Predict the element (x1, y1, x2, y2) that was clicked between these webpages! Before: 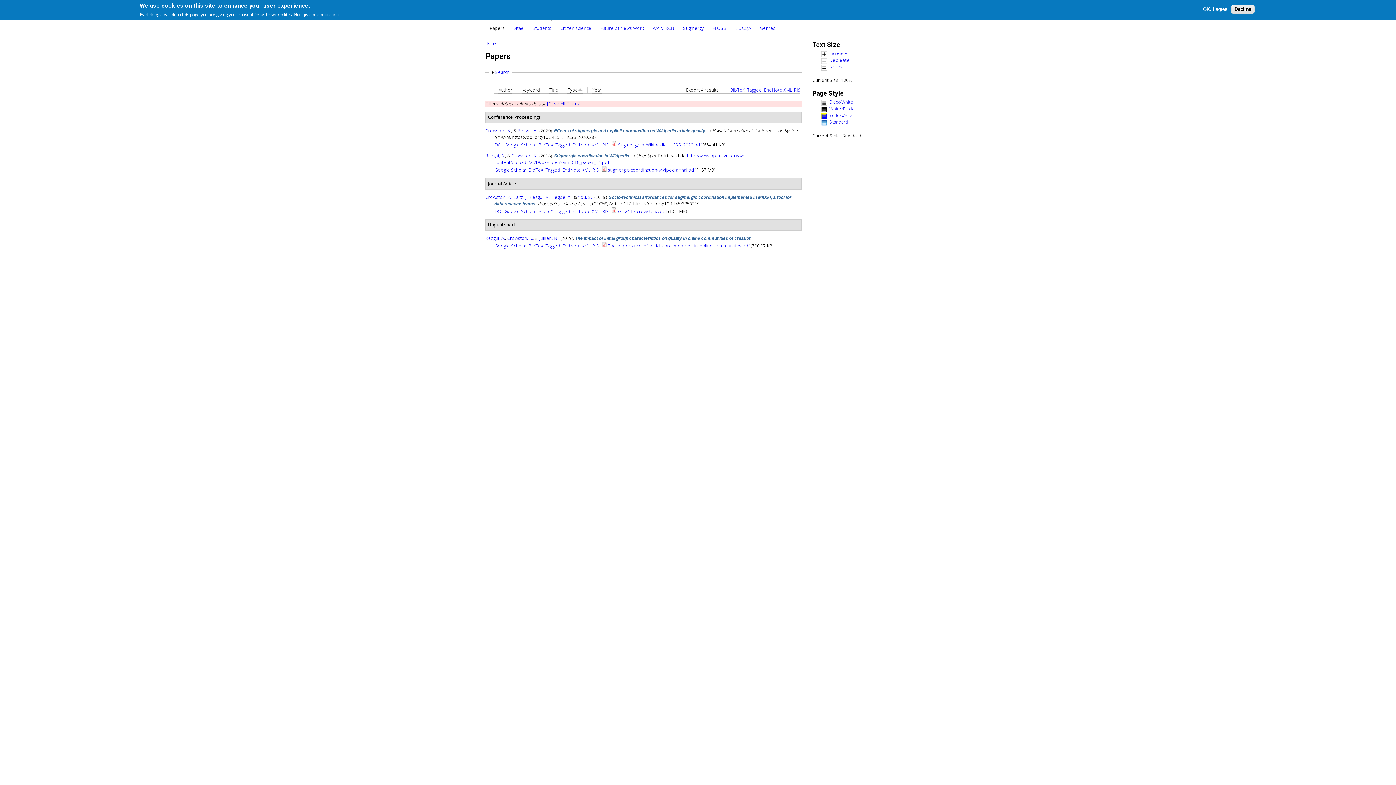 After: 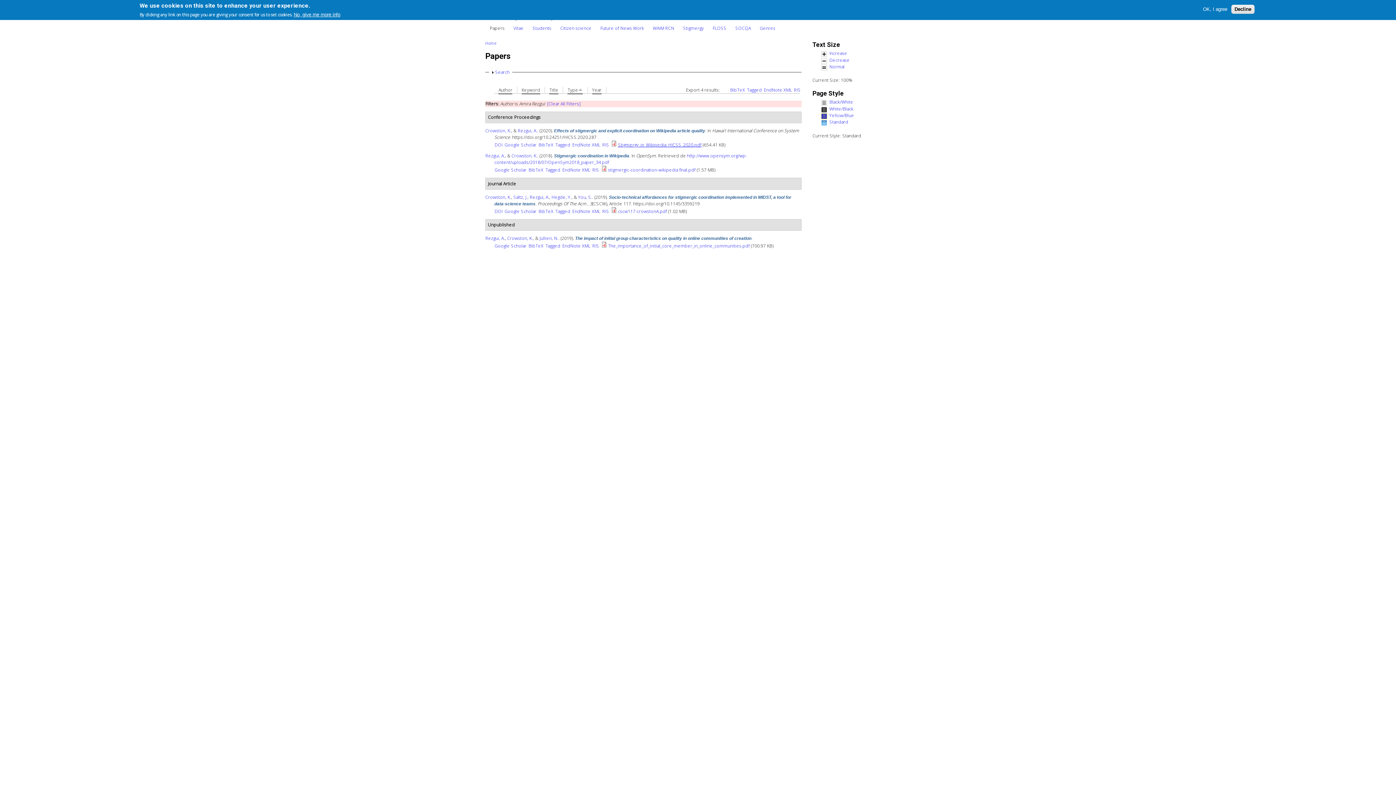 Action: label: Stigmergy_in_Wikipedia_HICSS_2020.pdf bbox: (618, 141, 701, 148)